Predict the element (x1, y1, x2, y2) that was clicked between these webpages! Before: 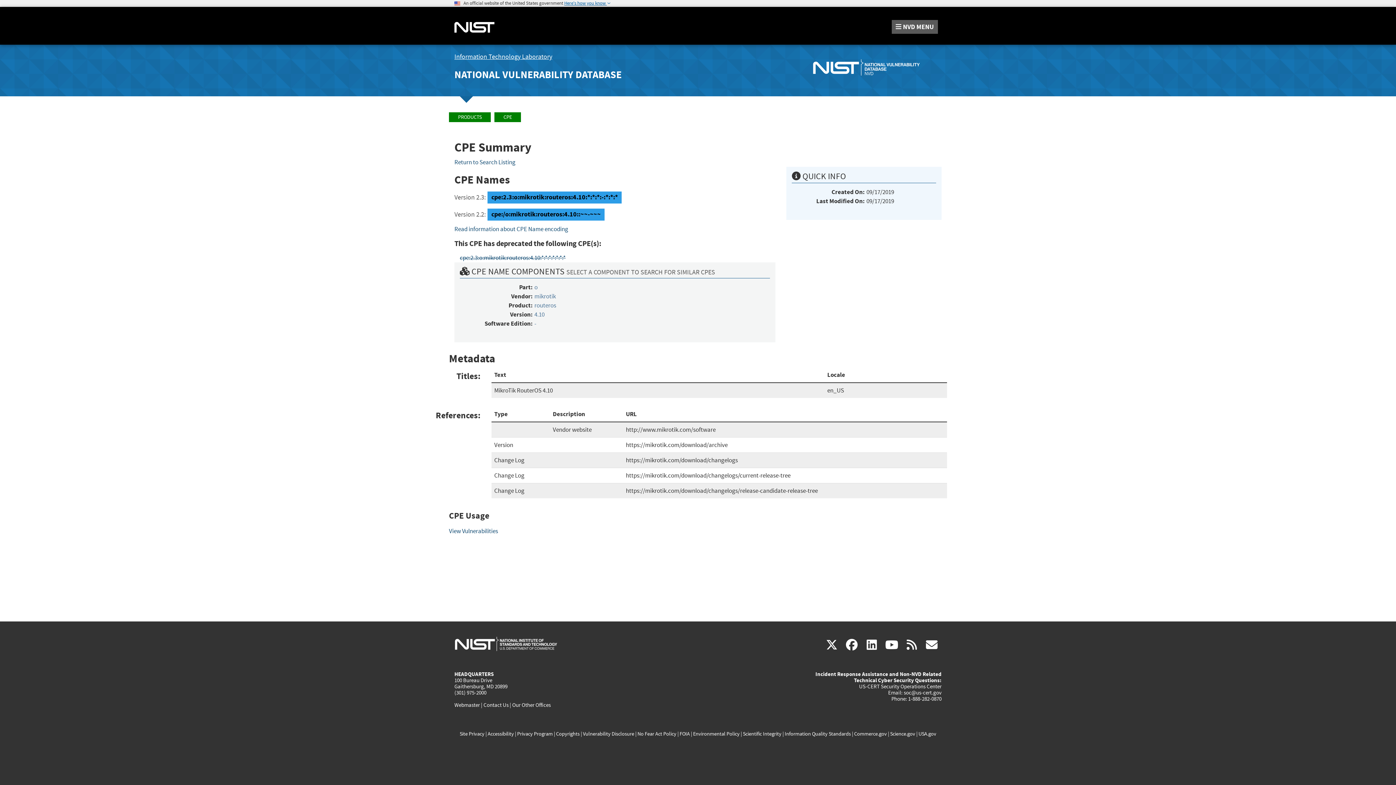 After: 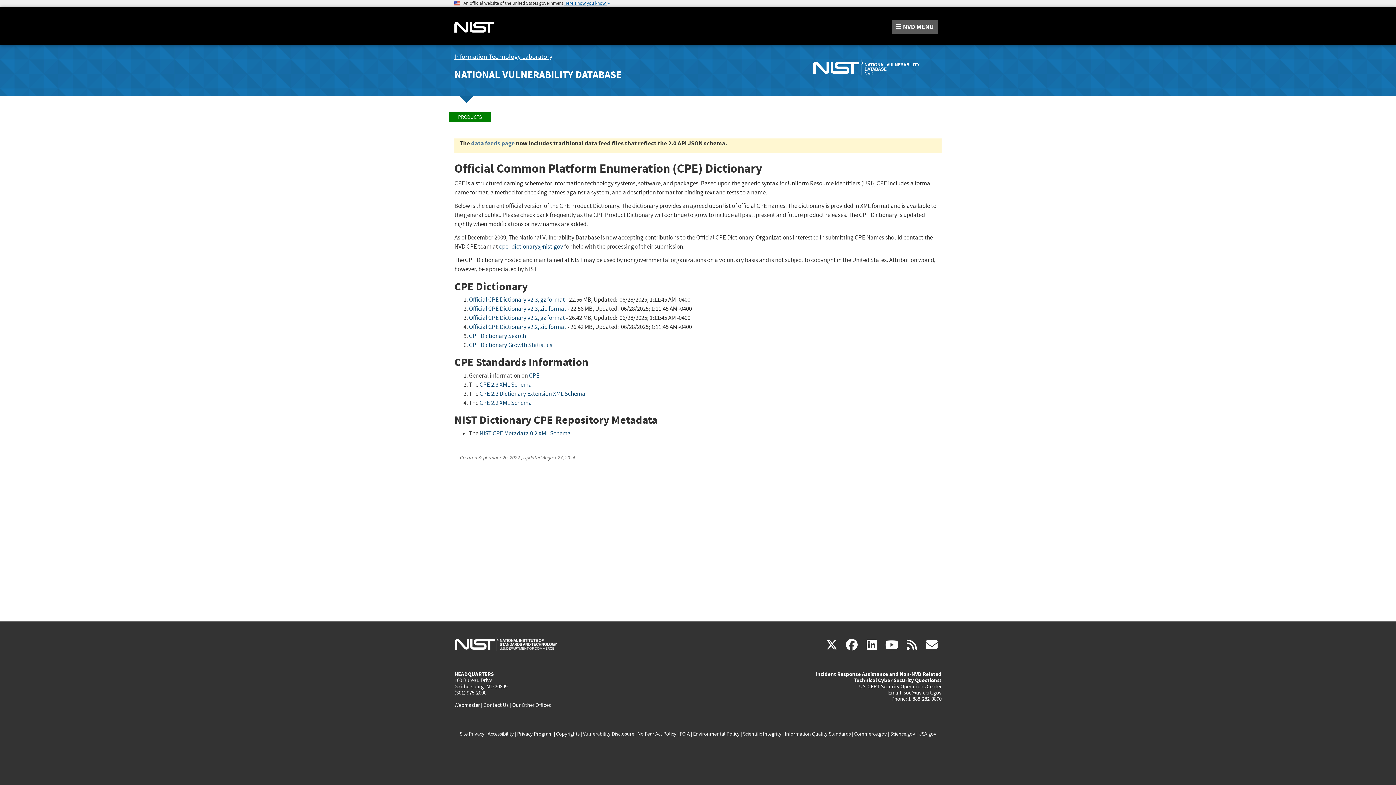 Action: bbox: (494, 112, 521, 122) label: CPE